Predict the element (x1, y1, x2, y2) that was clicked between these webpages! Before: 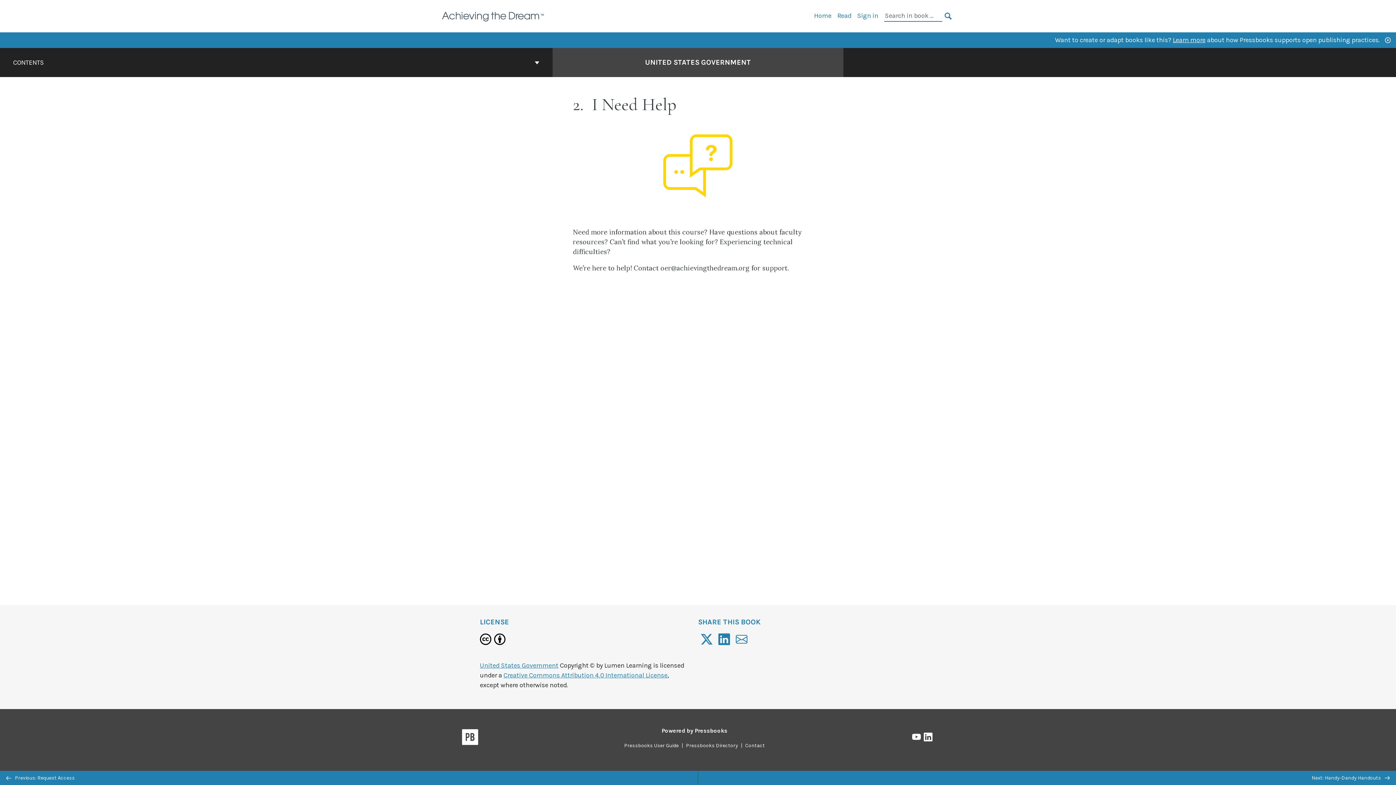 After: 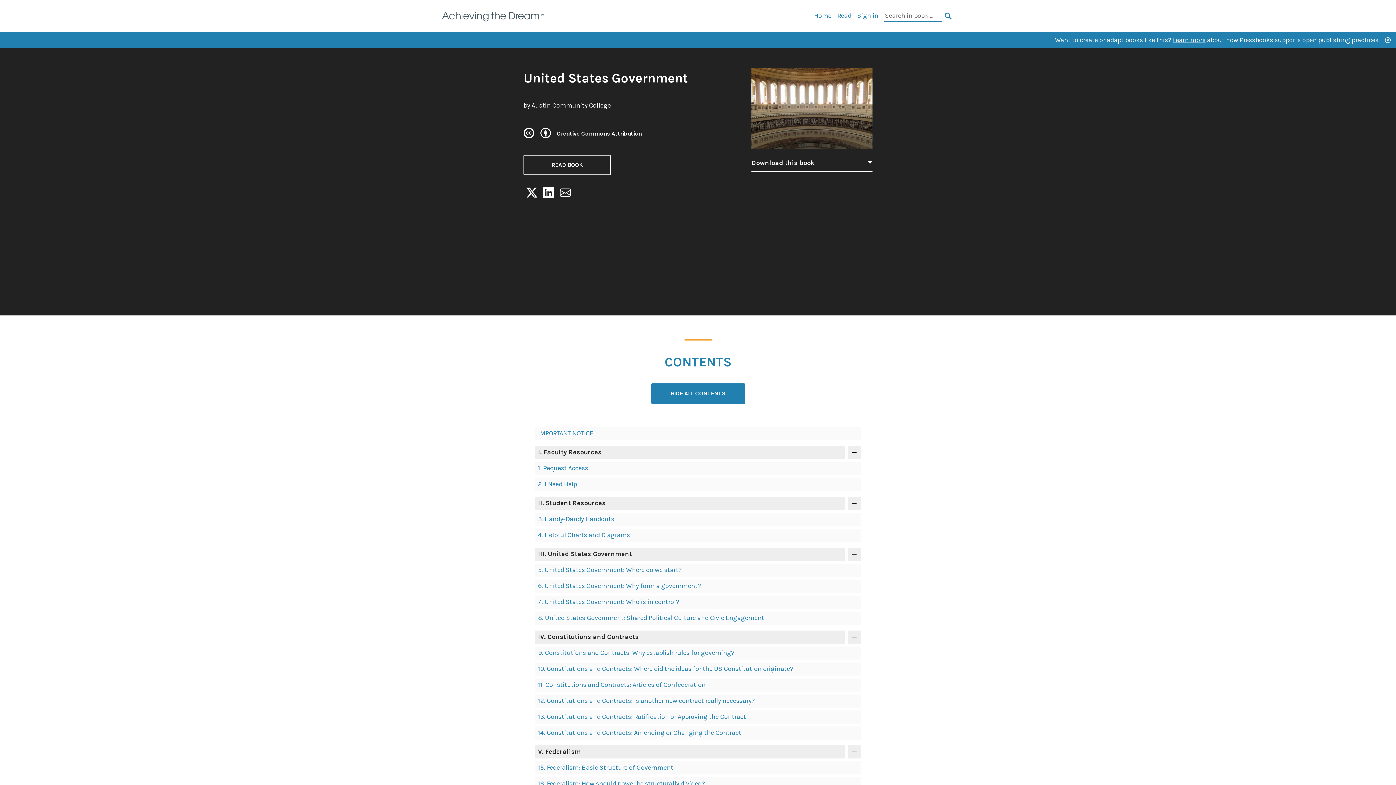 Action: label: United States Government bbox: (480, 661, 558, 669)